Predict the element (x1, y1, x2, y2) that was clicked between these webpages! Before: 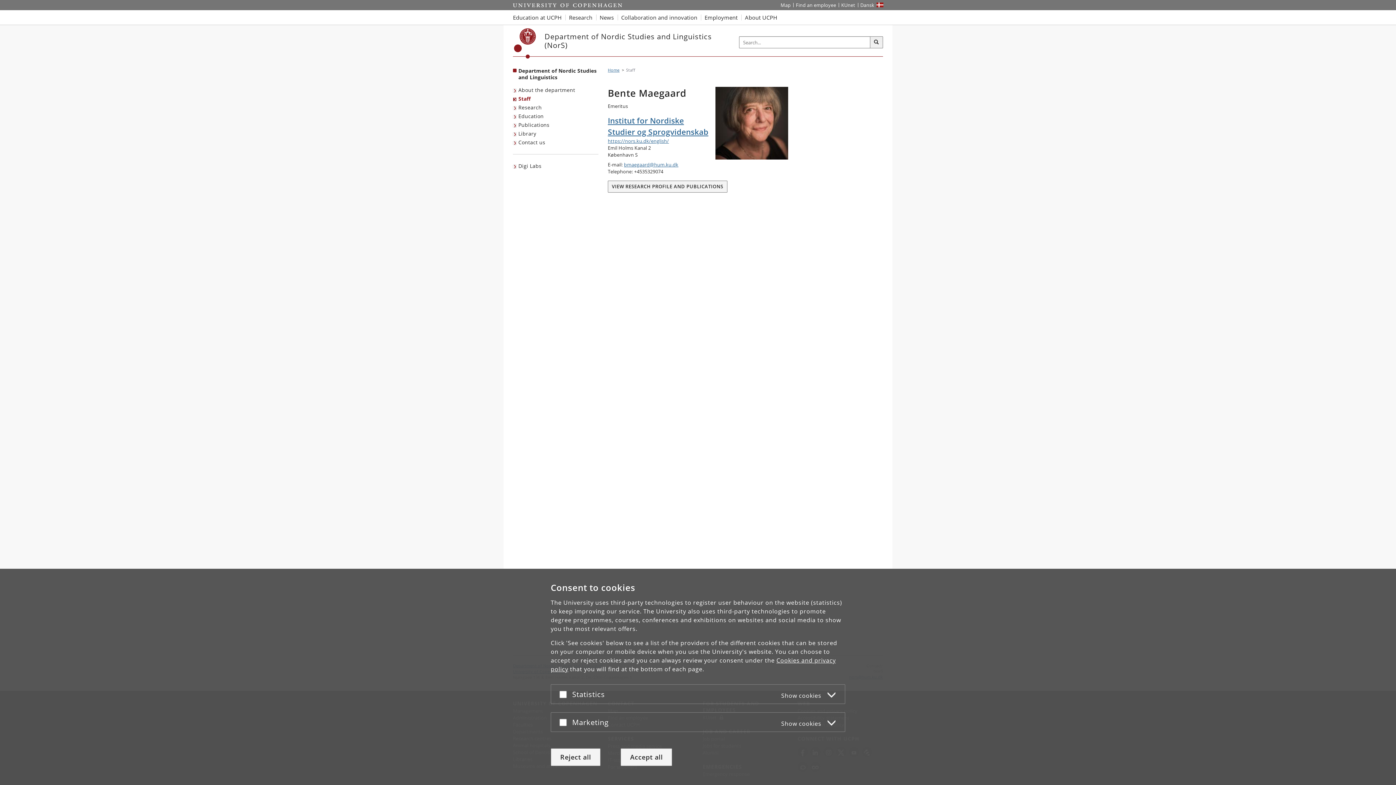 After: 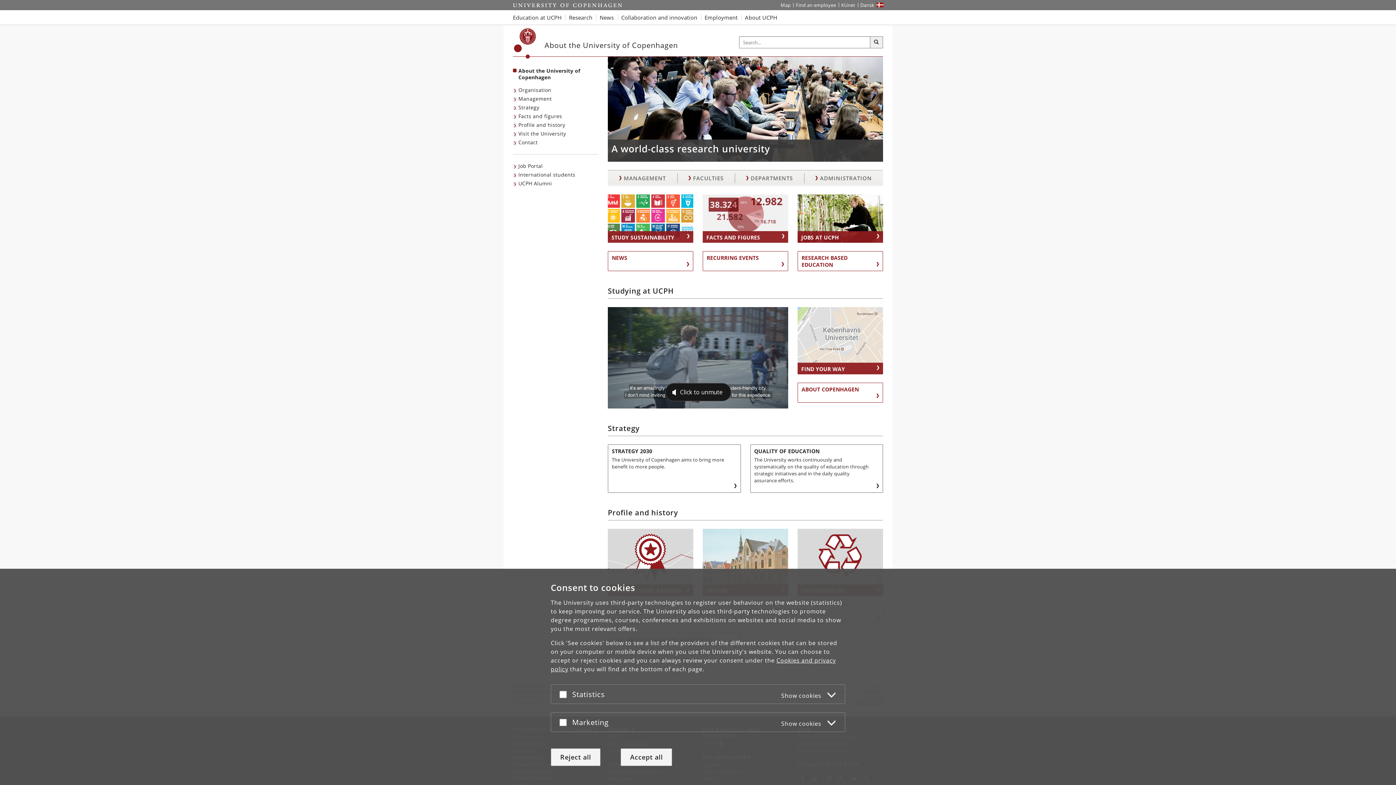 Action: label: About UCPH bbox: (741, 10, 781, 24)